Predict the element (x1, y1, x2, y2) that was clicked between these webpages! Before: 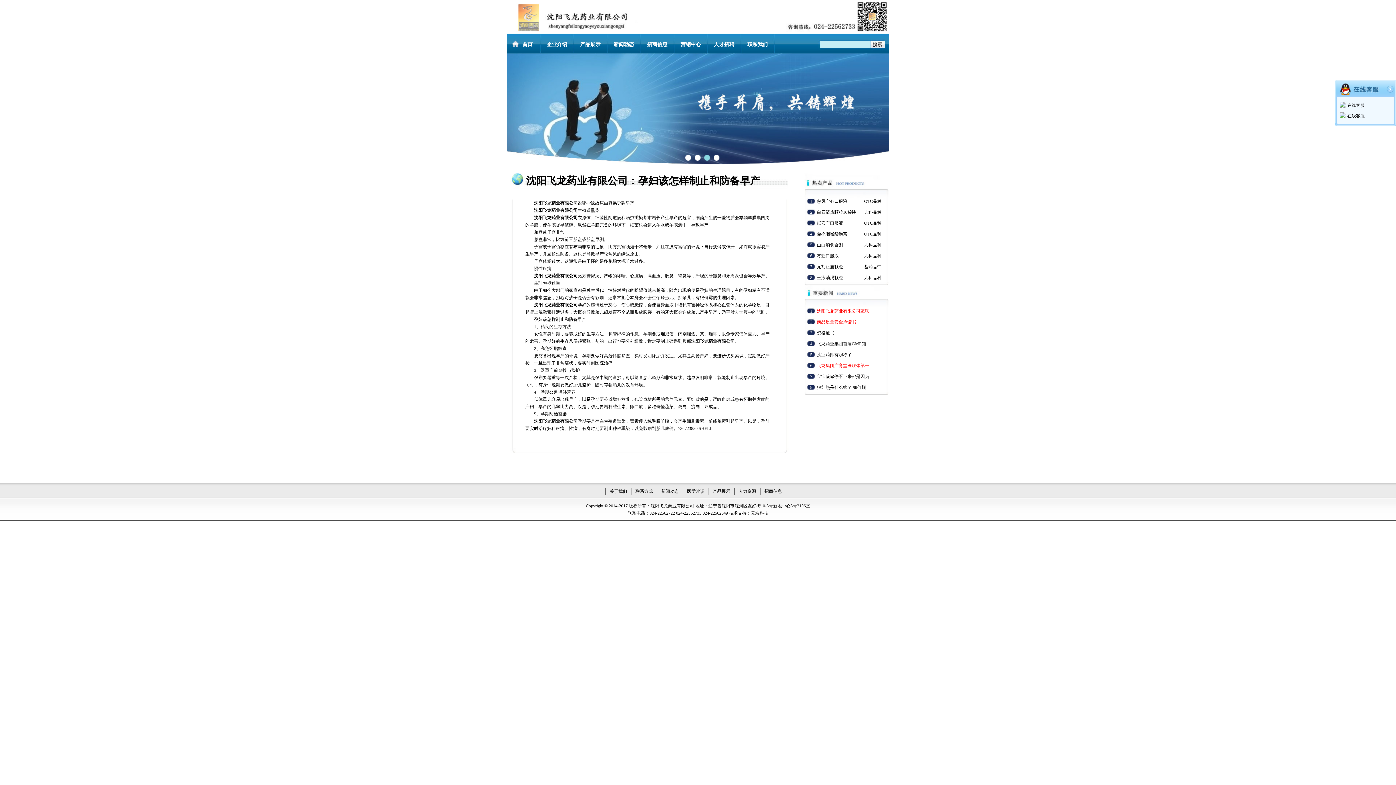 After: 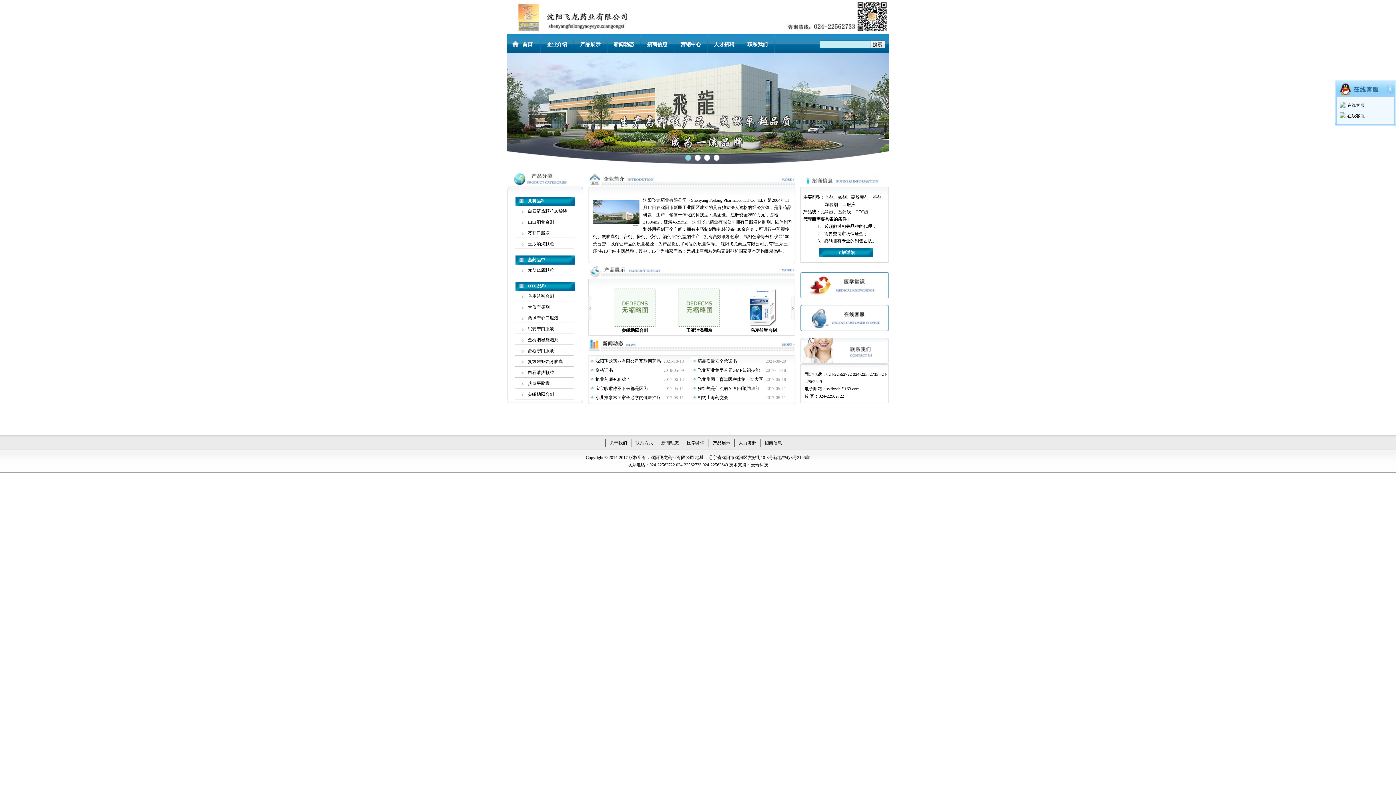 Action: label: 沈阳飞龙药业有限公司 bbox: (534, 208, 577, 213)